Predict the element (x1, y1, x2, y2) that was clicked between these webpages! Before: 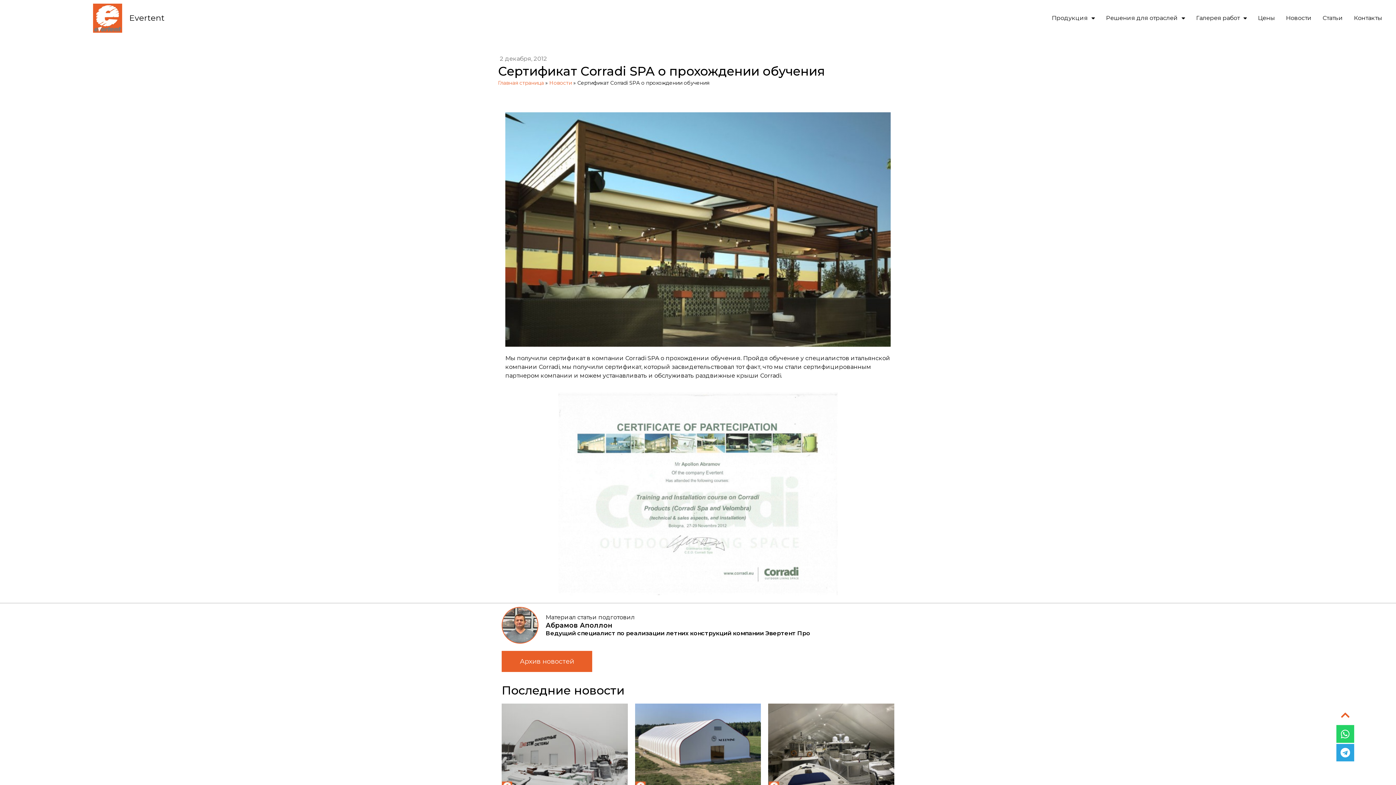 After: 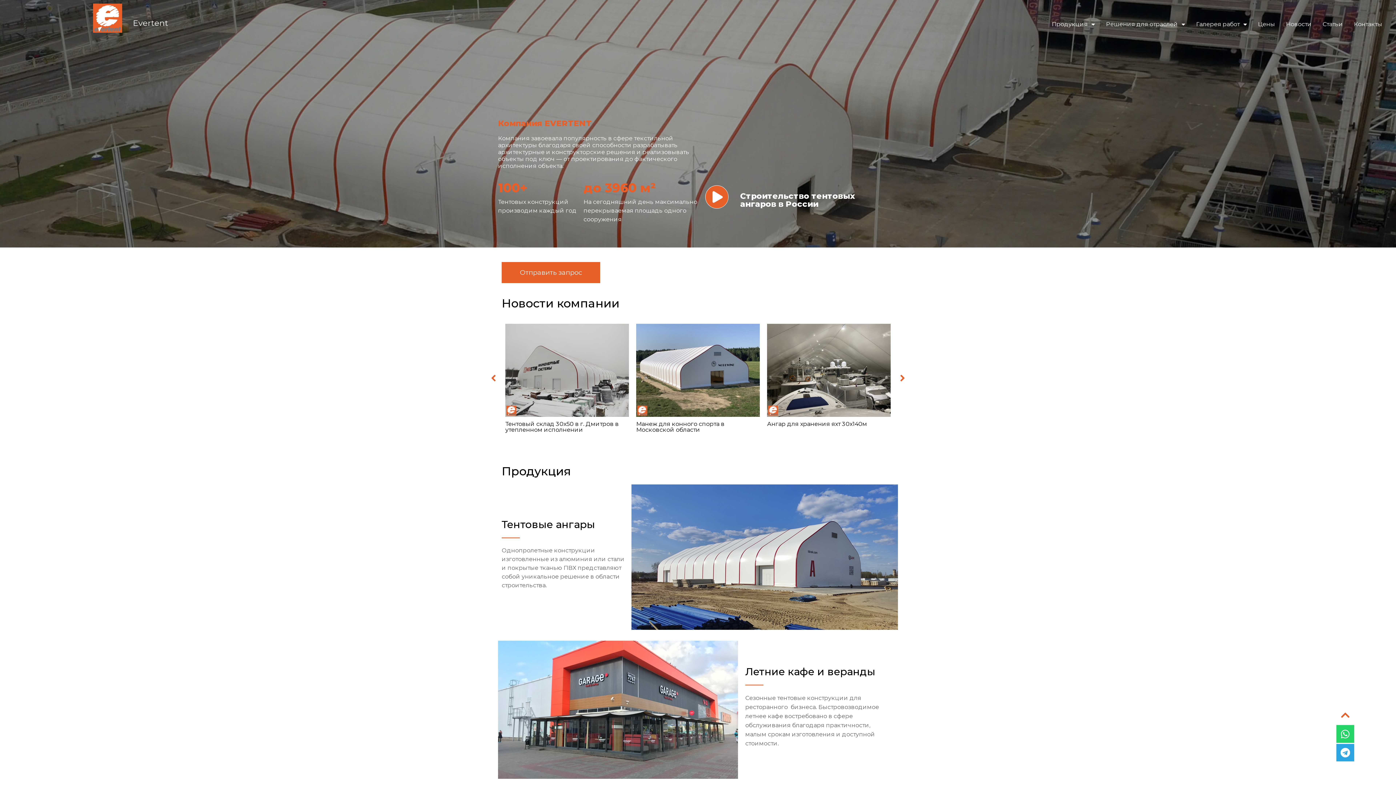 Action: bbox: (92, 3, 122, 32)